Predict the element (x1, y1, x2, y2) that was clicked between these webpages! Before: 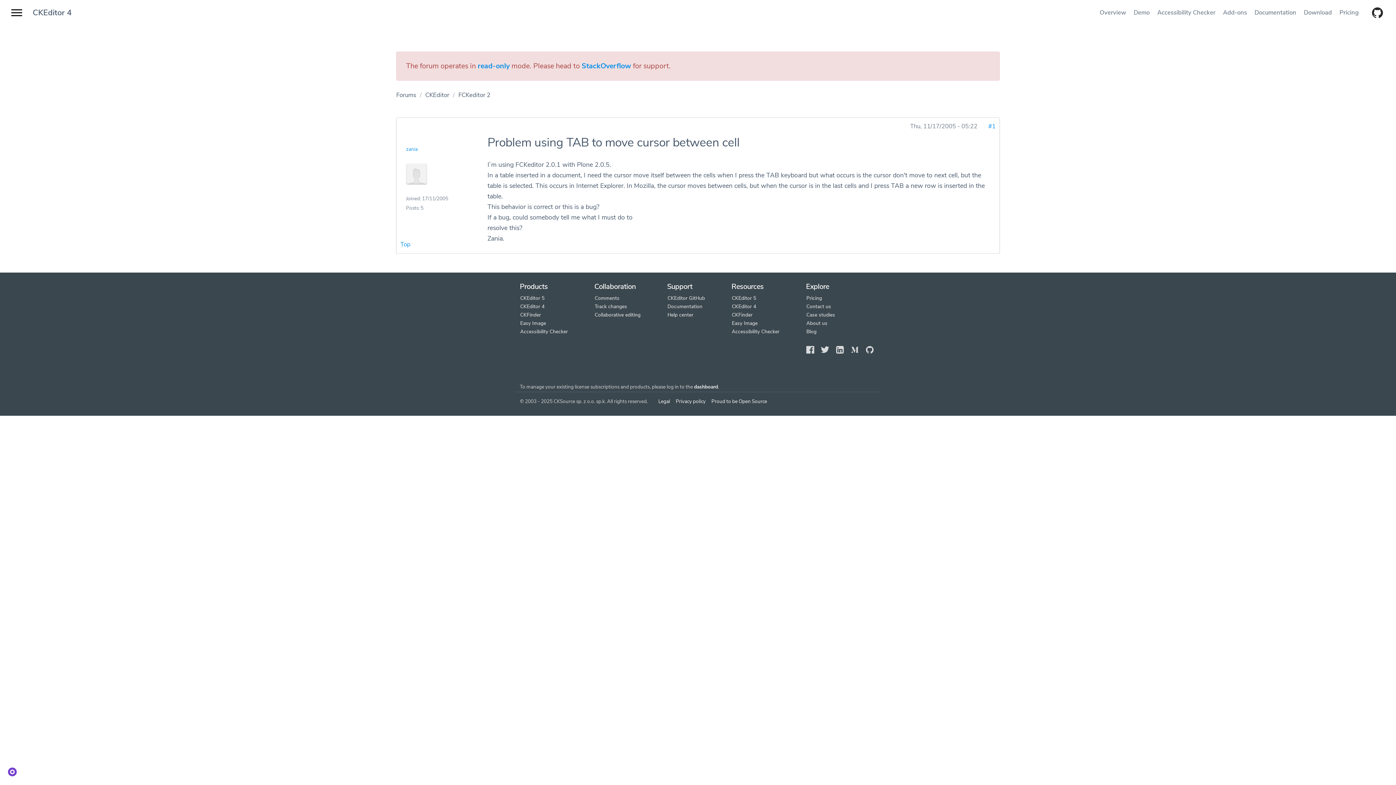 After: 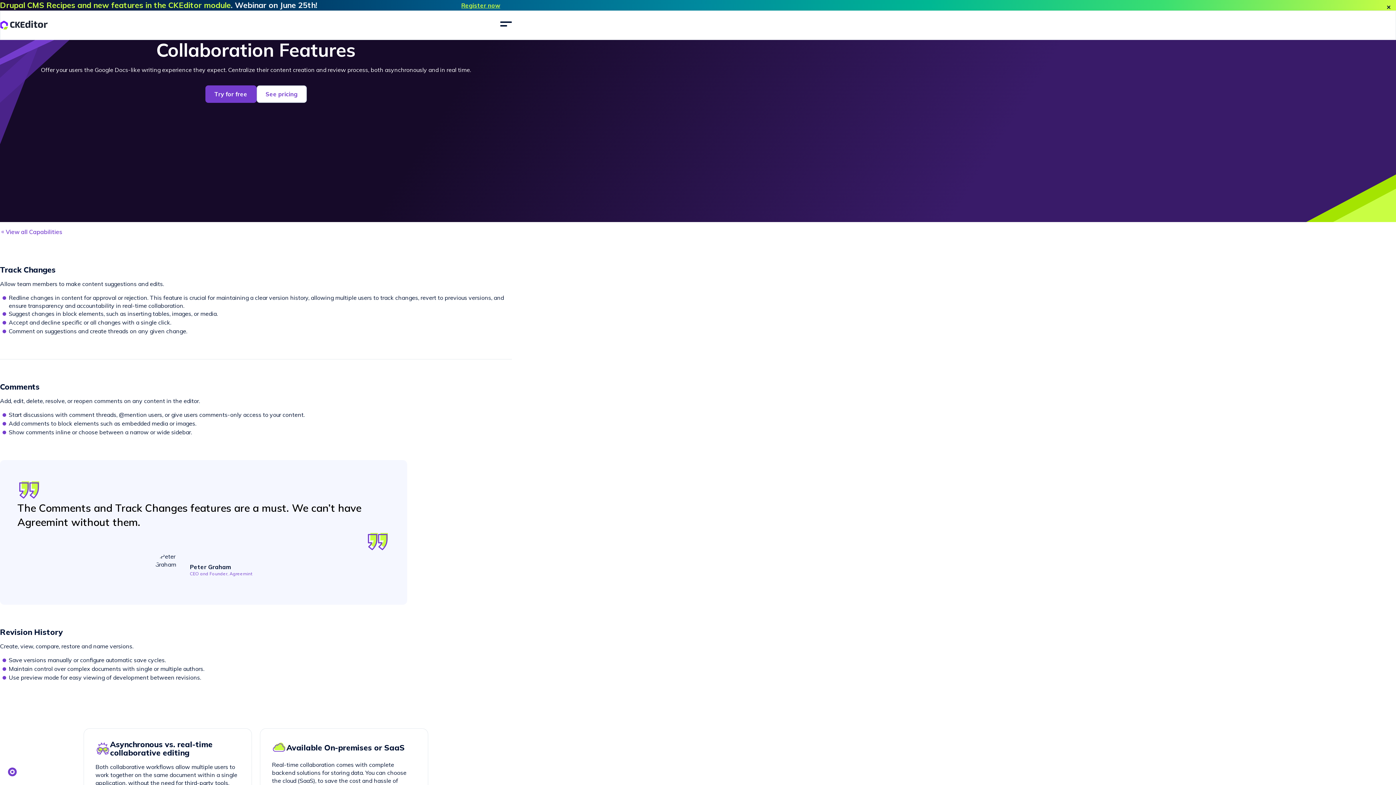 Action: bbox: (594, 311, 640, 318) label: Collaborative editing